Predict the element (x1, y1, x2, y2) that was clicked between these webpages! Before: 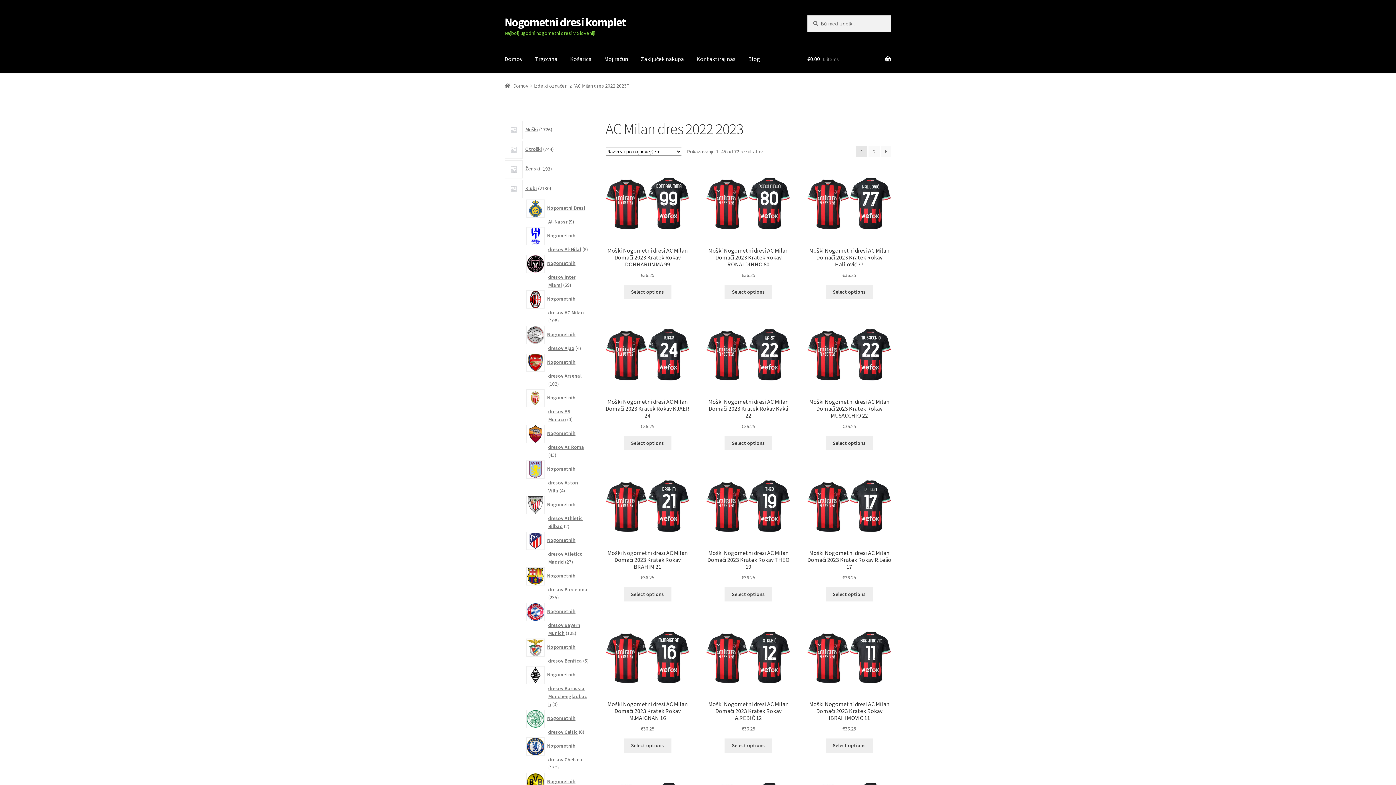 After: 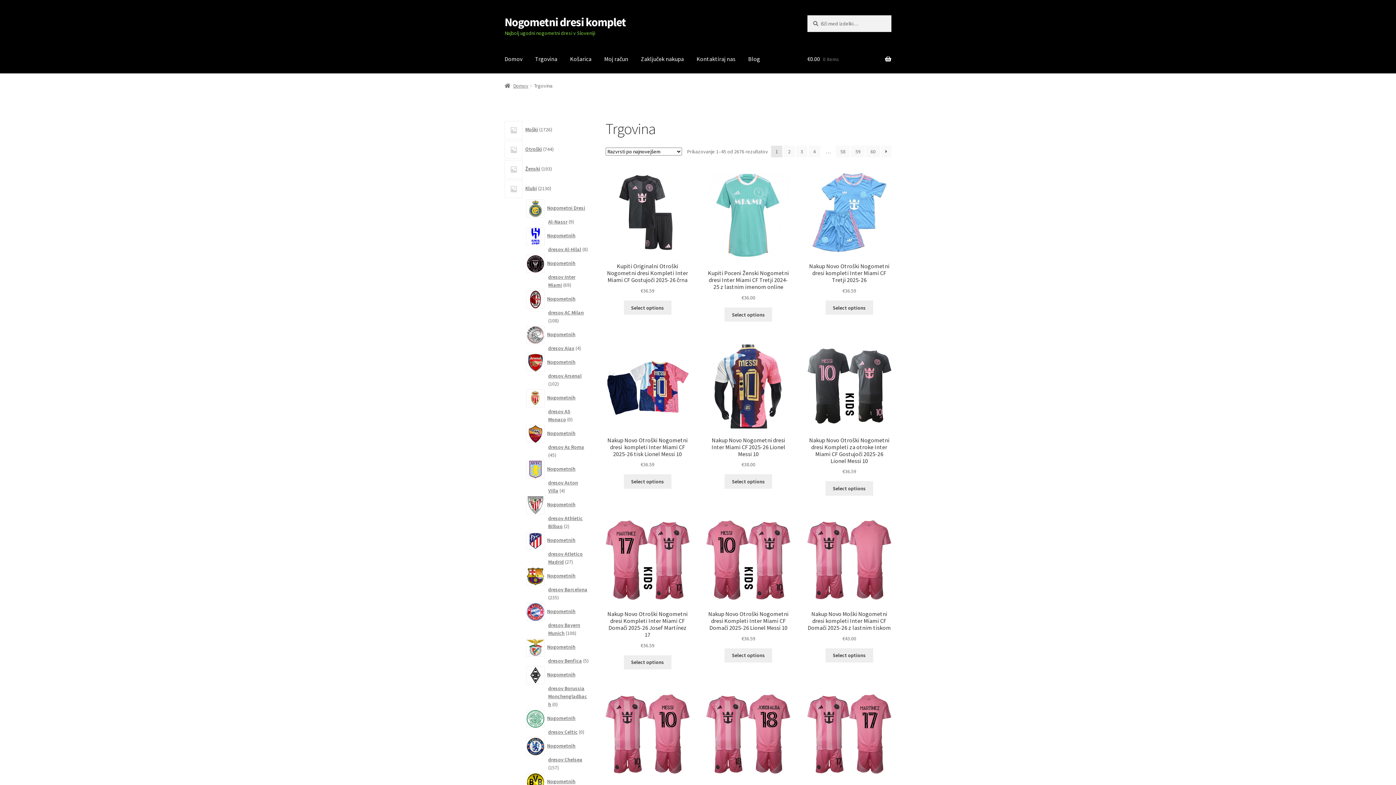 Action: bbox: (529, 45, 563, 73) label: Trgovina